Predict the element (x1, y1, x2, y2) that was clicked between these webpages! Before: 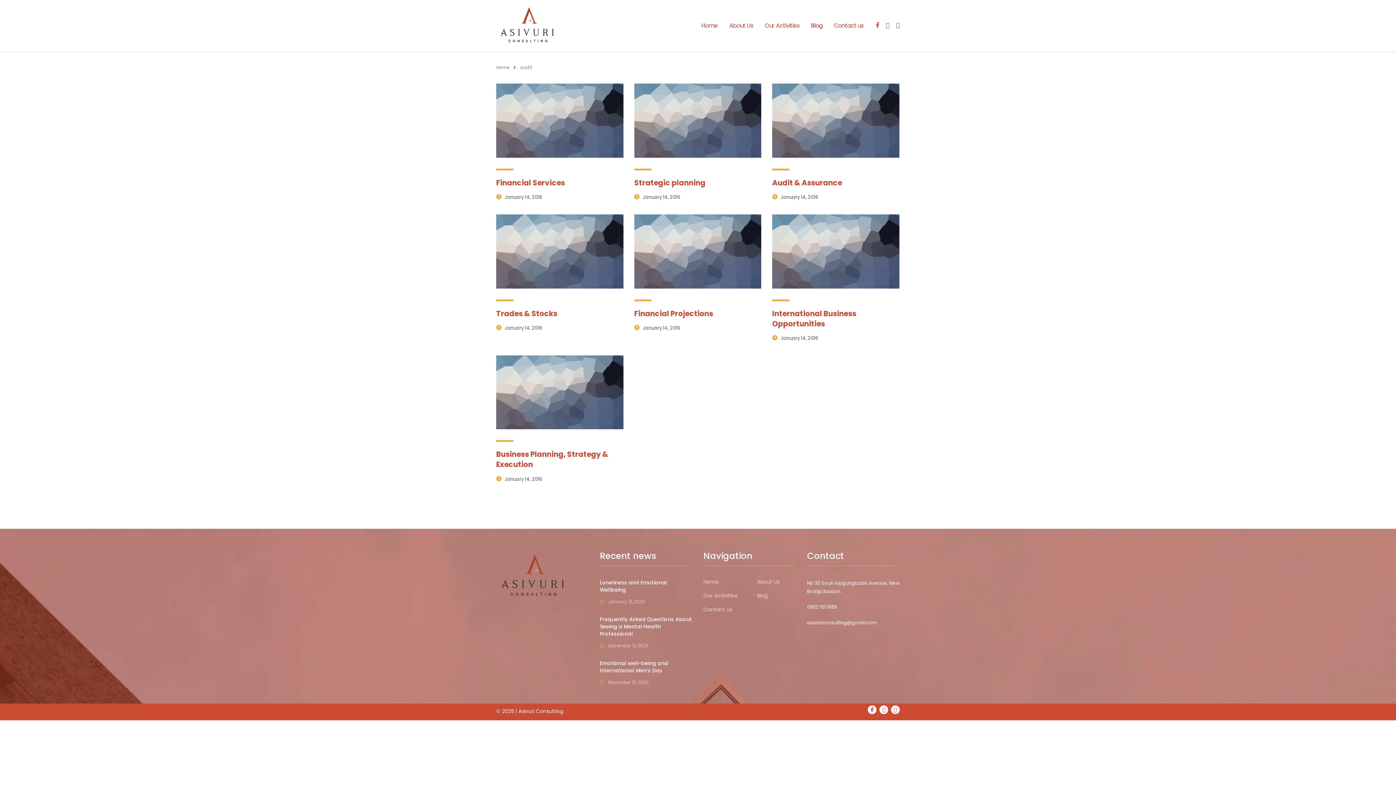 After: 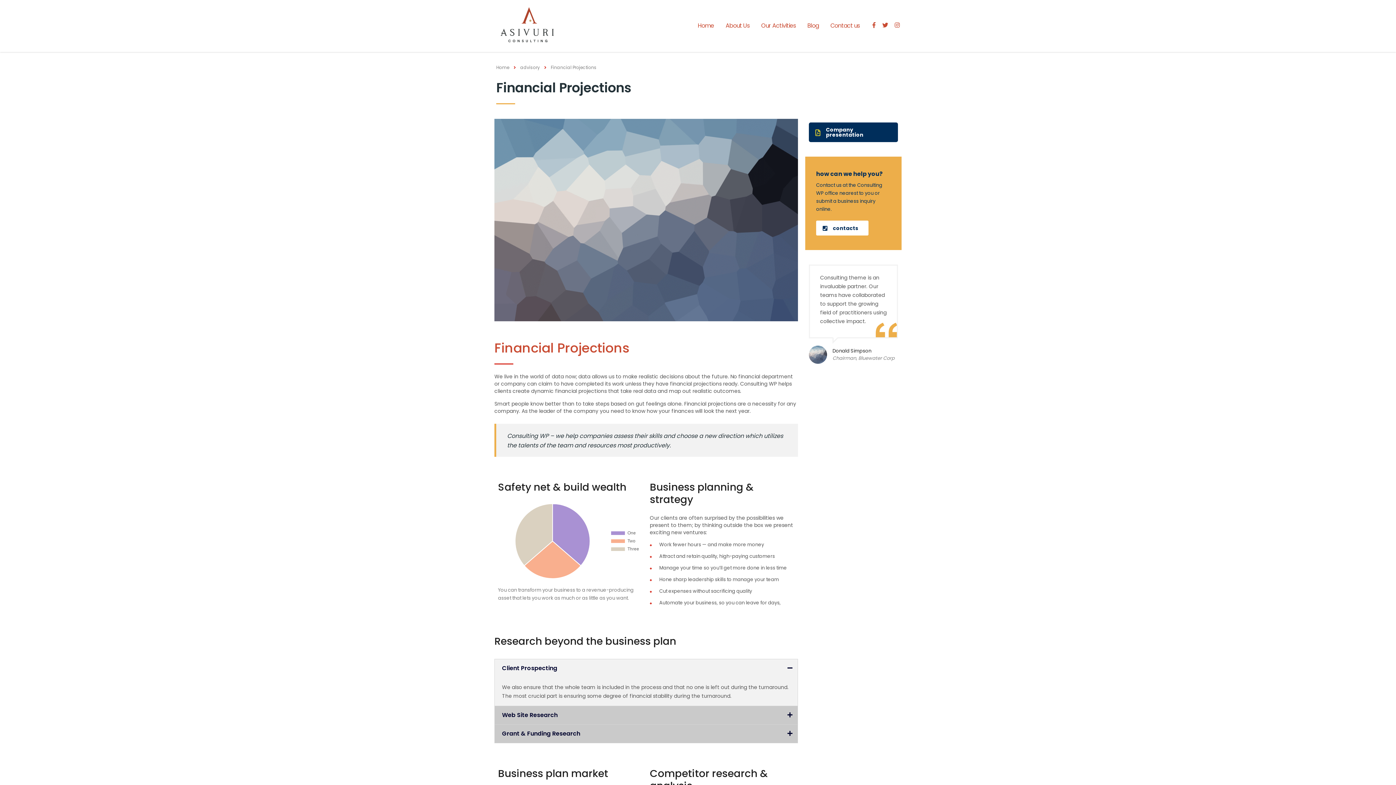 Action: label: Financial Projections bbox: (634, 308, 713, 318)